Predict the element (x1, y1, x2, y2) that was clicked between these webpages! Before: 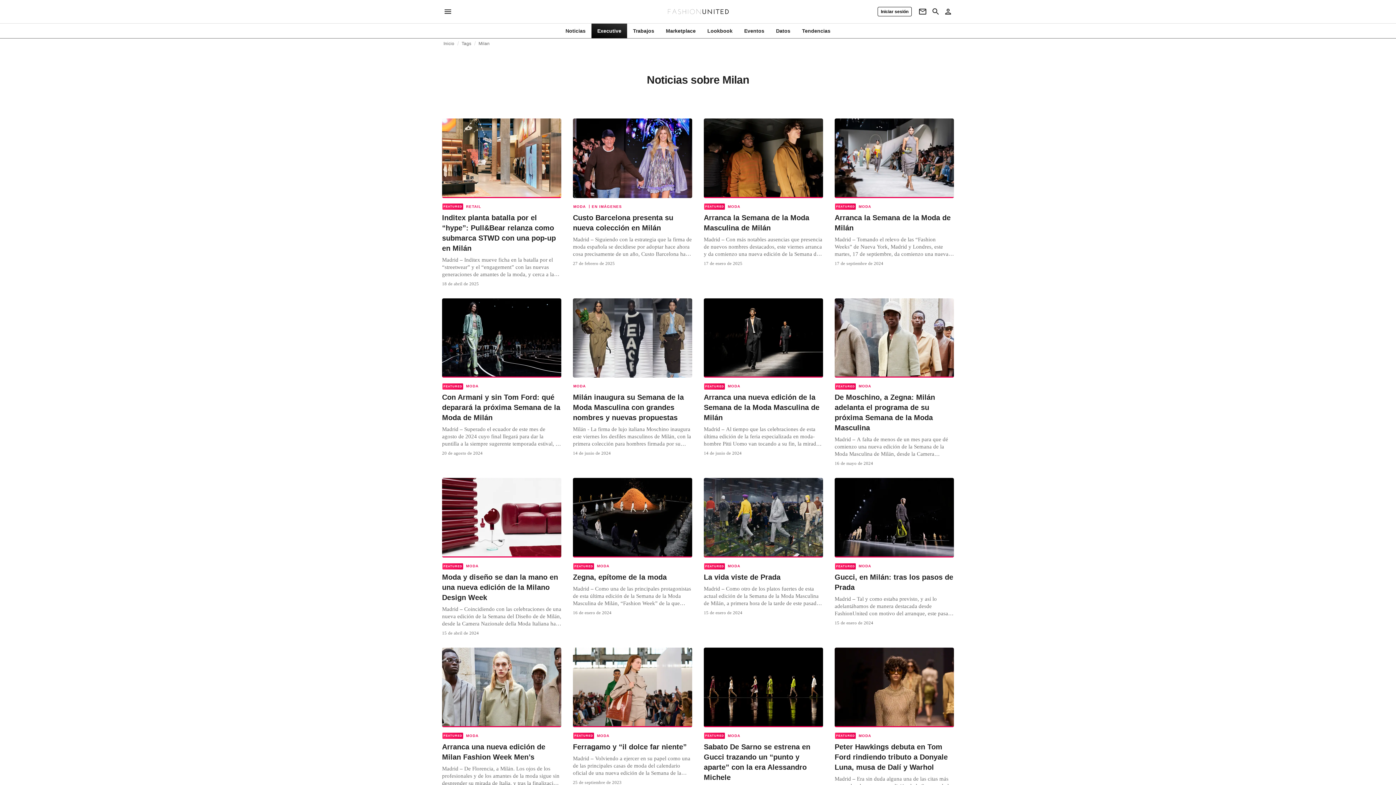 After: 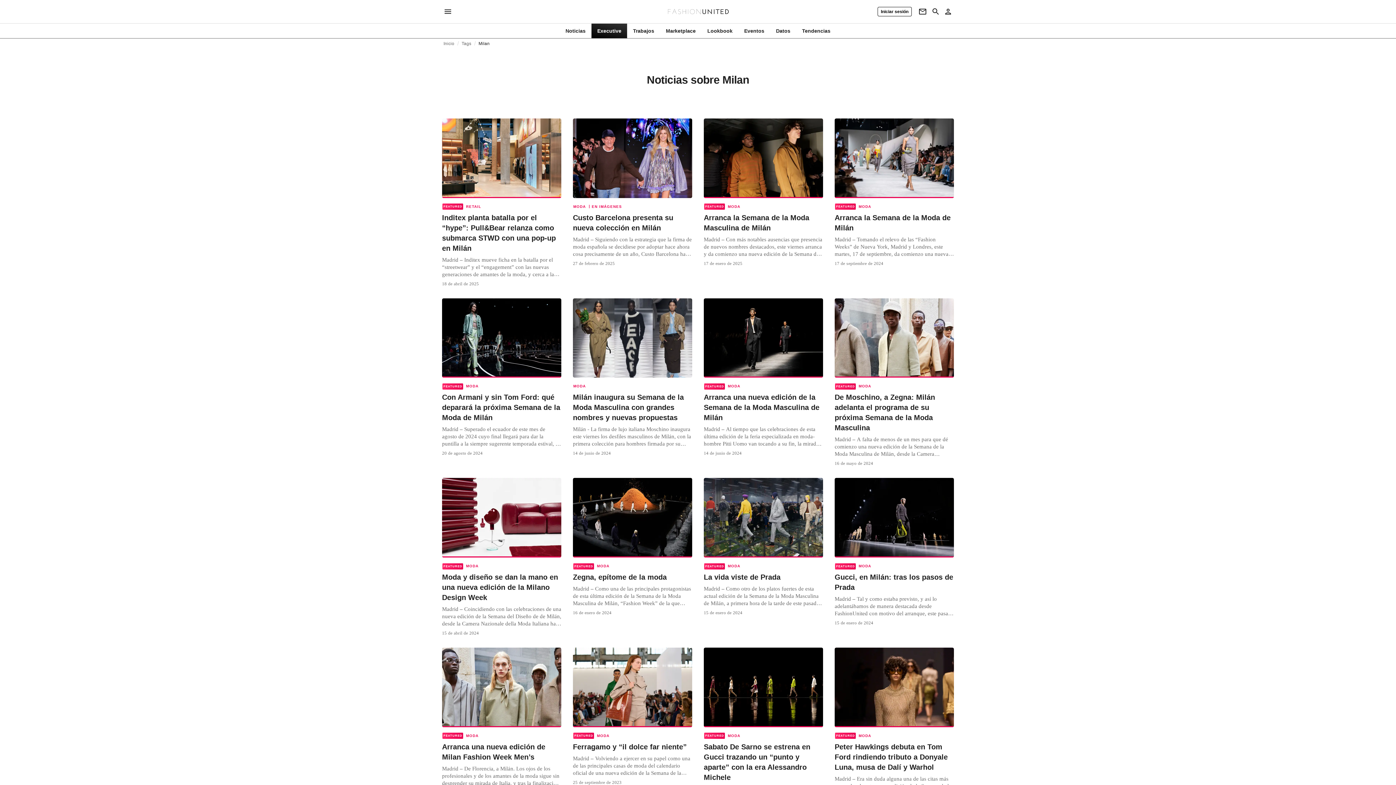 Action: label: Milan bbox: (478, 41, 489, 45)